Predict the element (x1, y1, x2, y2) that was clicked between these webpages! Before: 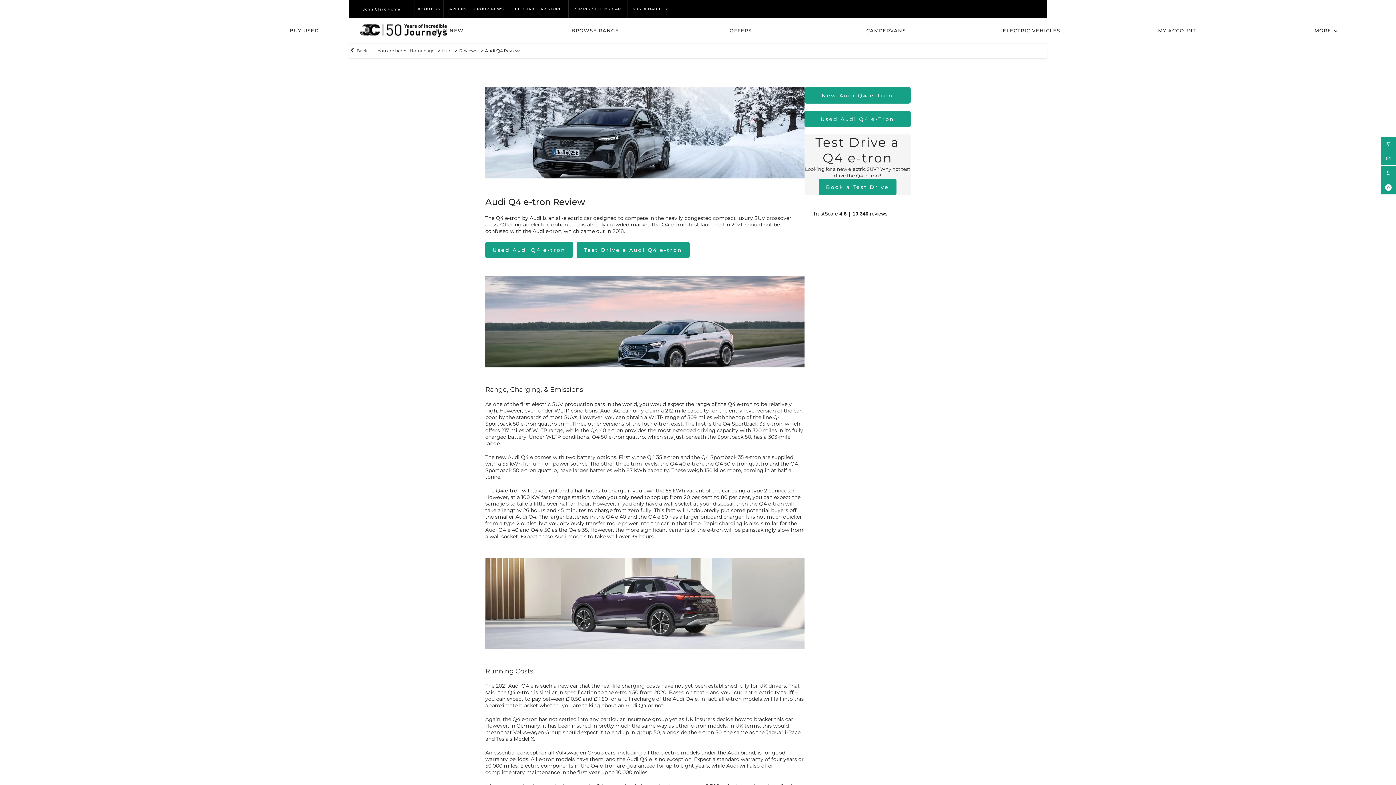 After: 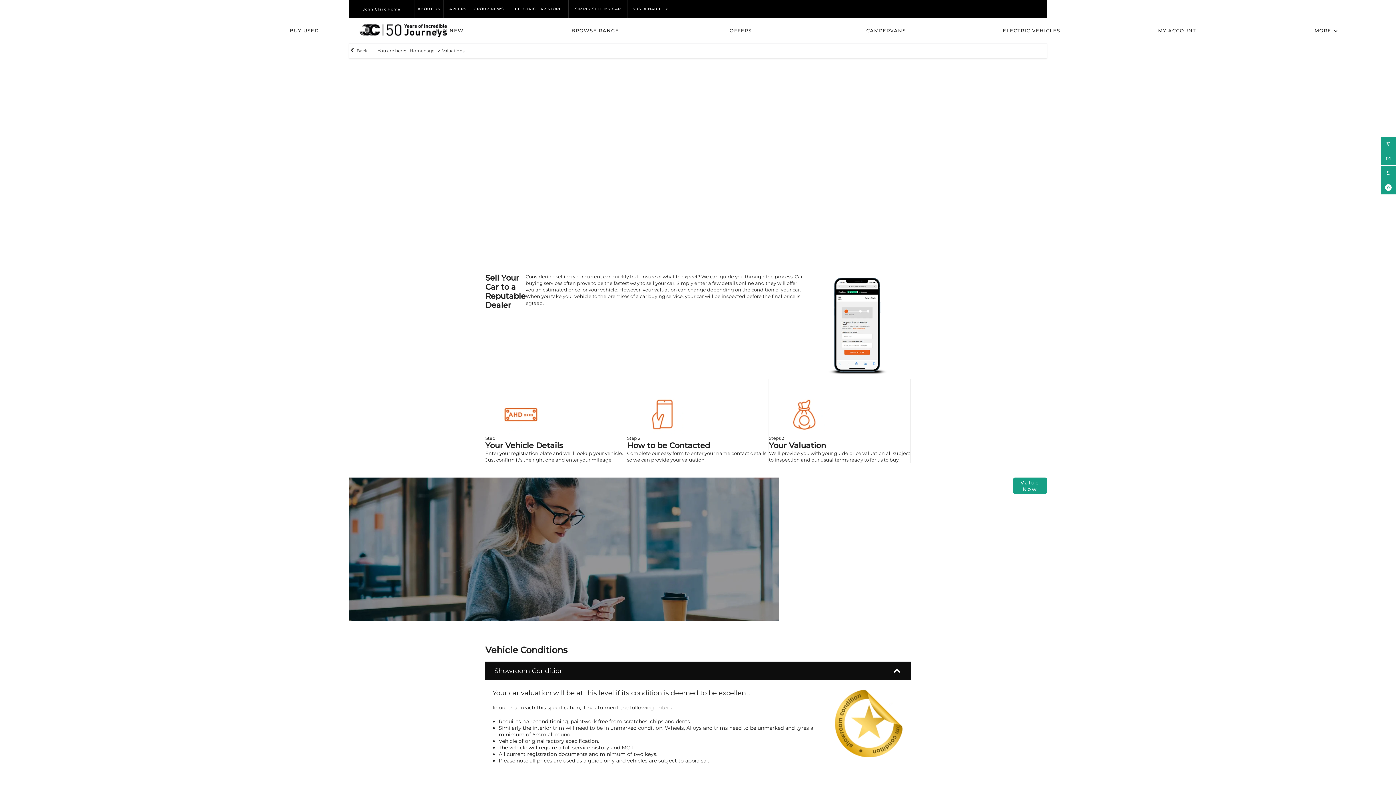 Action: label: VALUE MY VEHICLE bbox: (1381, 165, 1396, 180)